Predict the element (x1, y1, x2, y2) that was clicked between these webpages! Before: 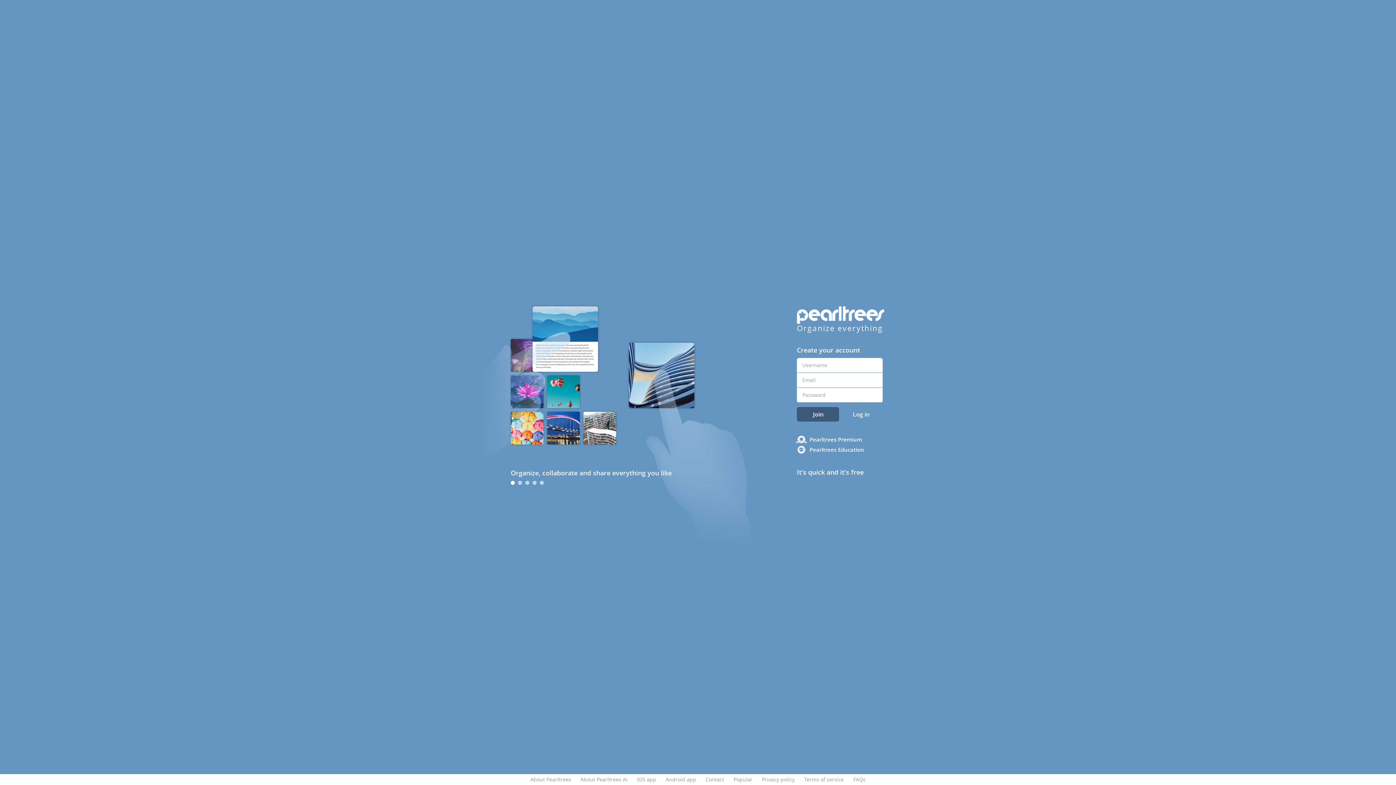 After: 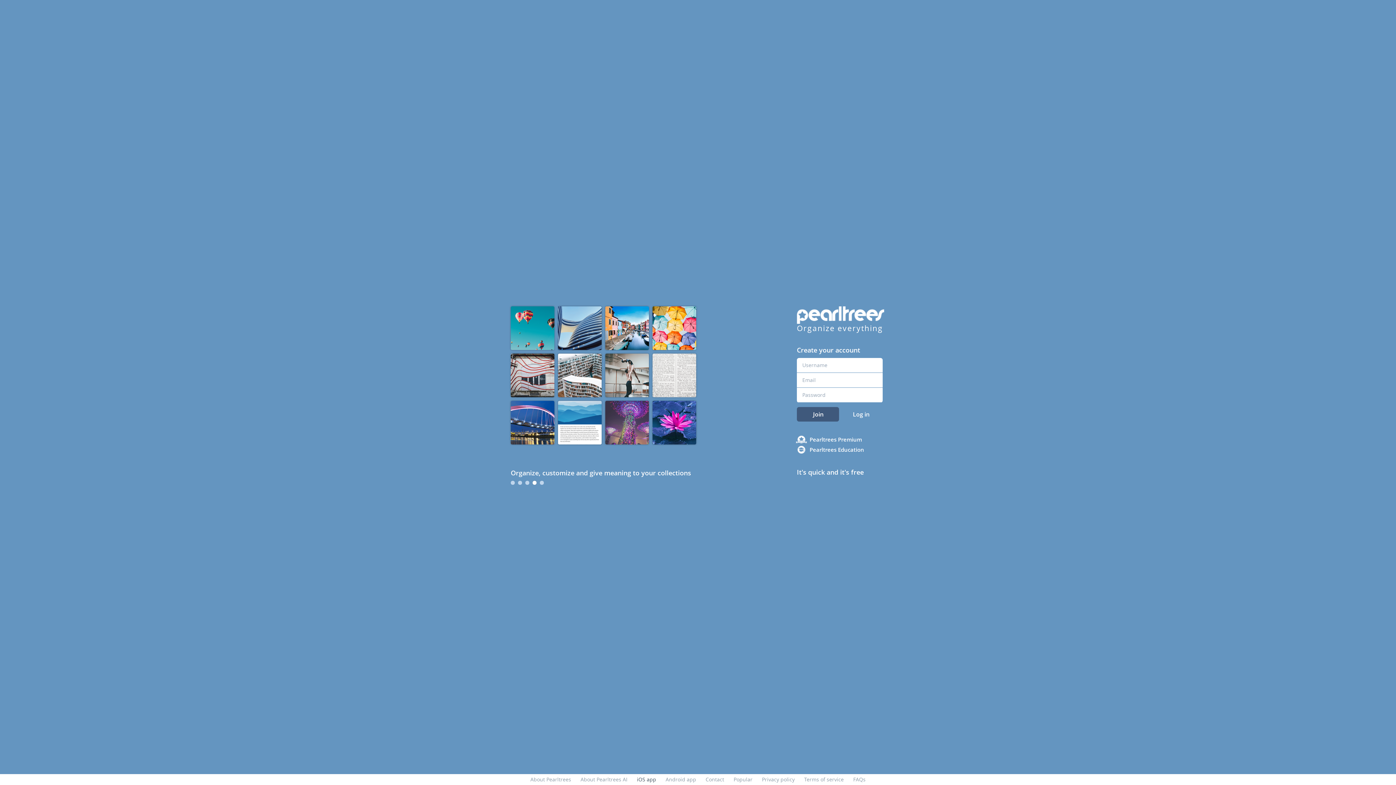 Action: label: iOS app bbox: (637, 776, 656, 783)